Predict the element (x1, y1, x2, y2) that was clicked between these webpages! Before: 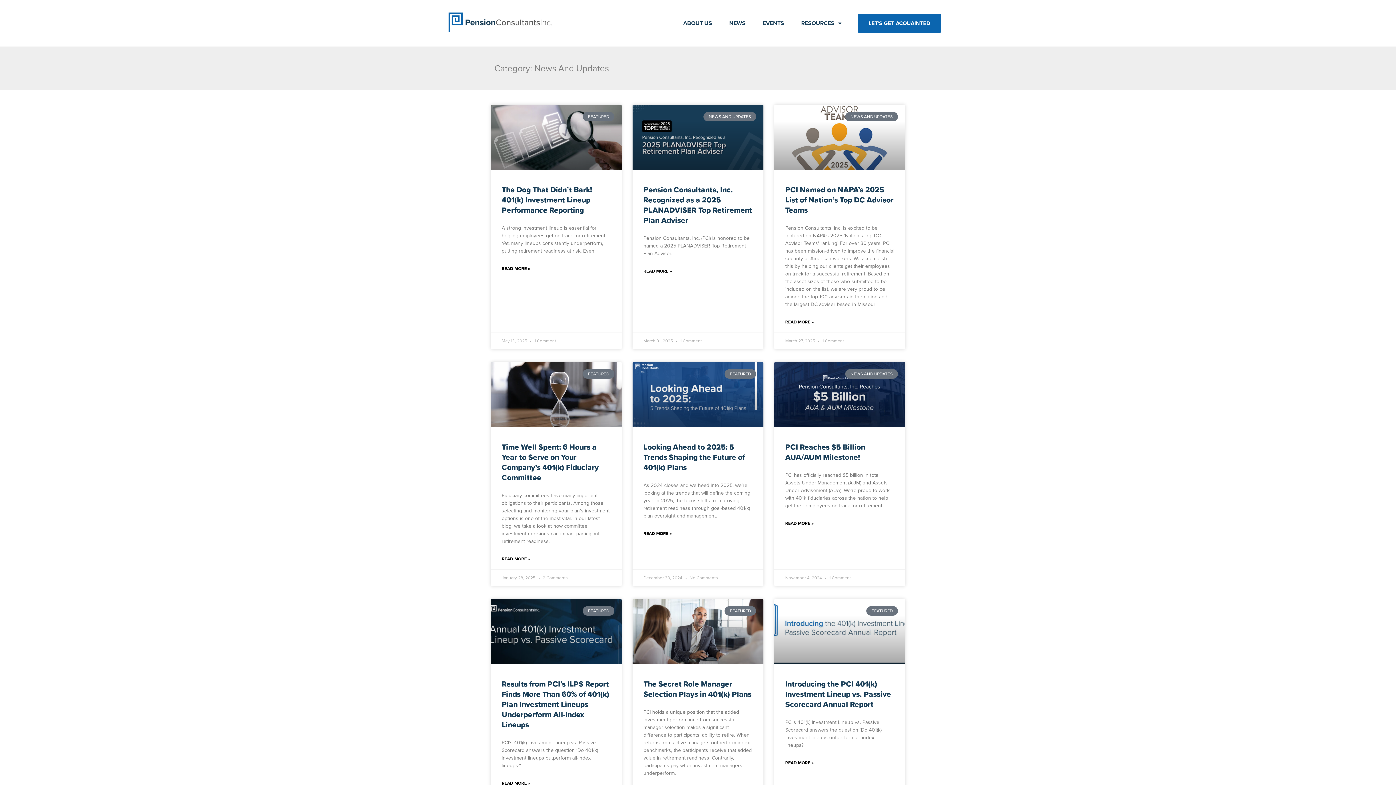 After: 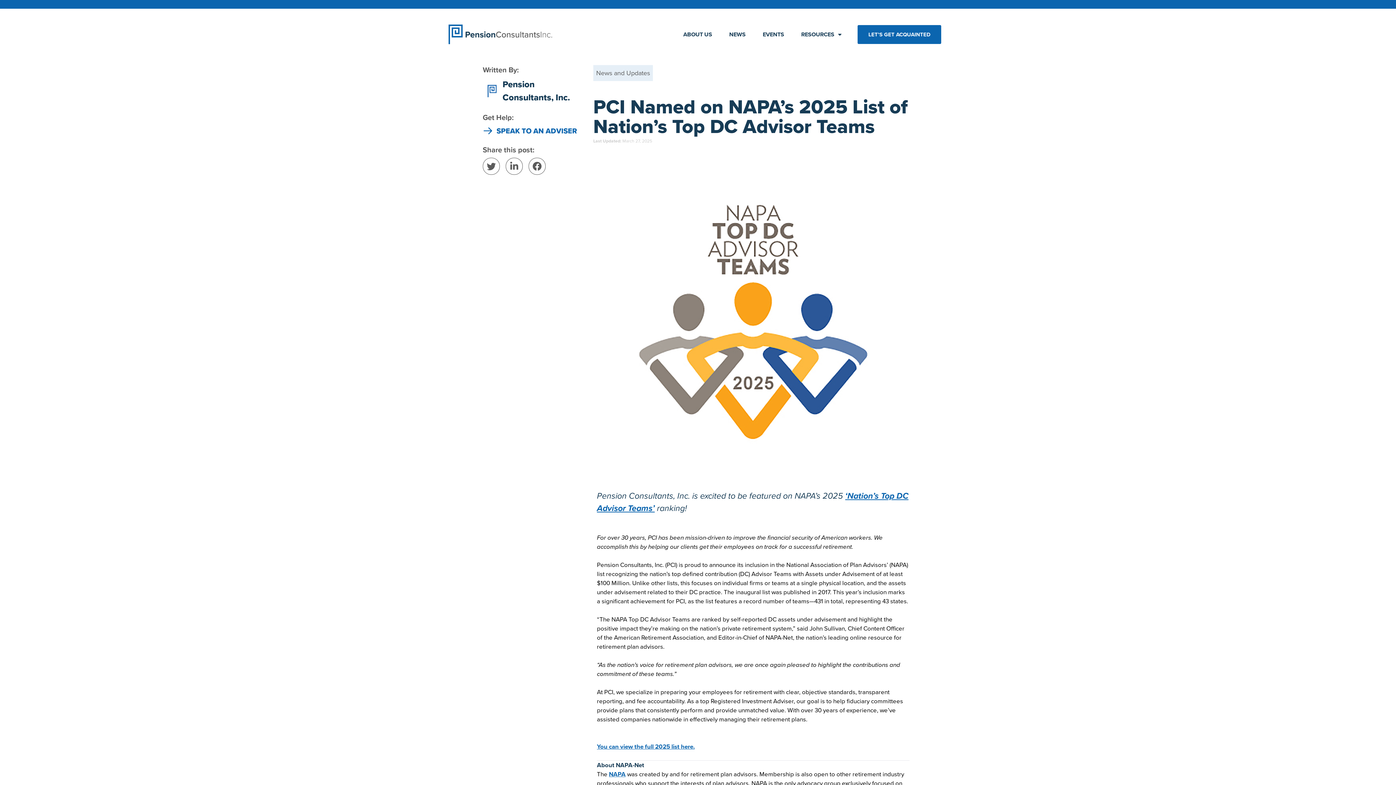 Action: label: PCI Named on NAPA’s 2025 List of Nation’s Top DC Advisor Teams bbox: (785, 184, 893, 215)